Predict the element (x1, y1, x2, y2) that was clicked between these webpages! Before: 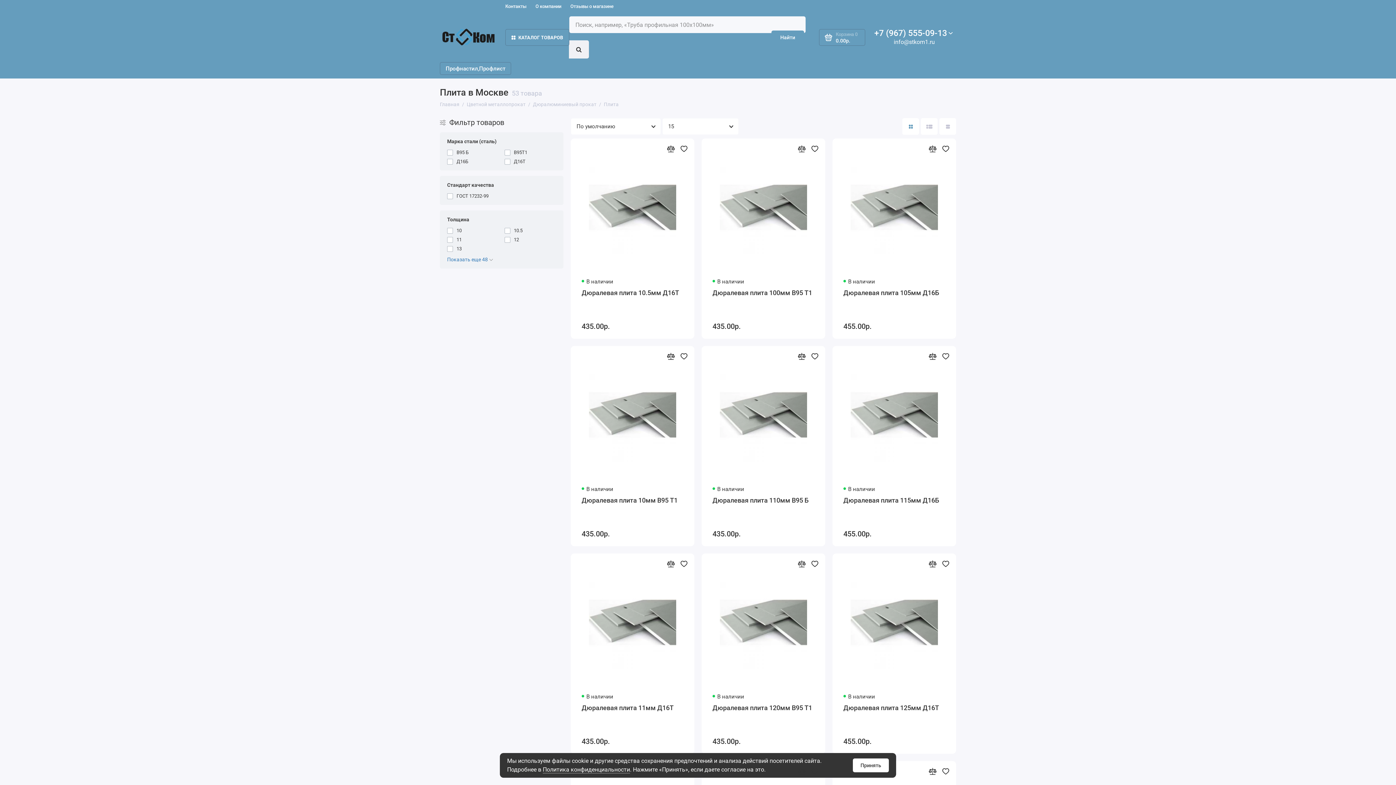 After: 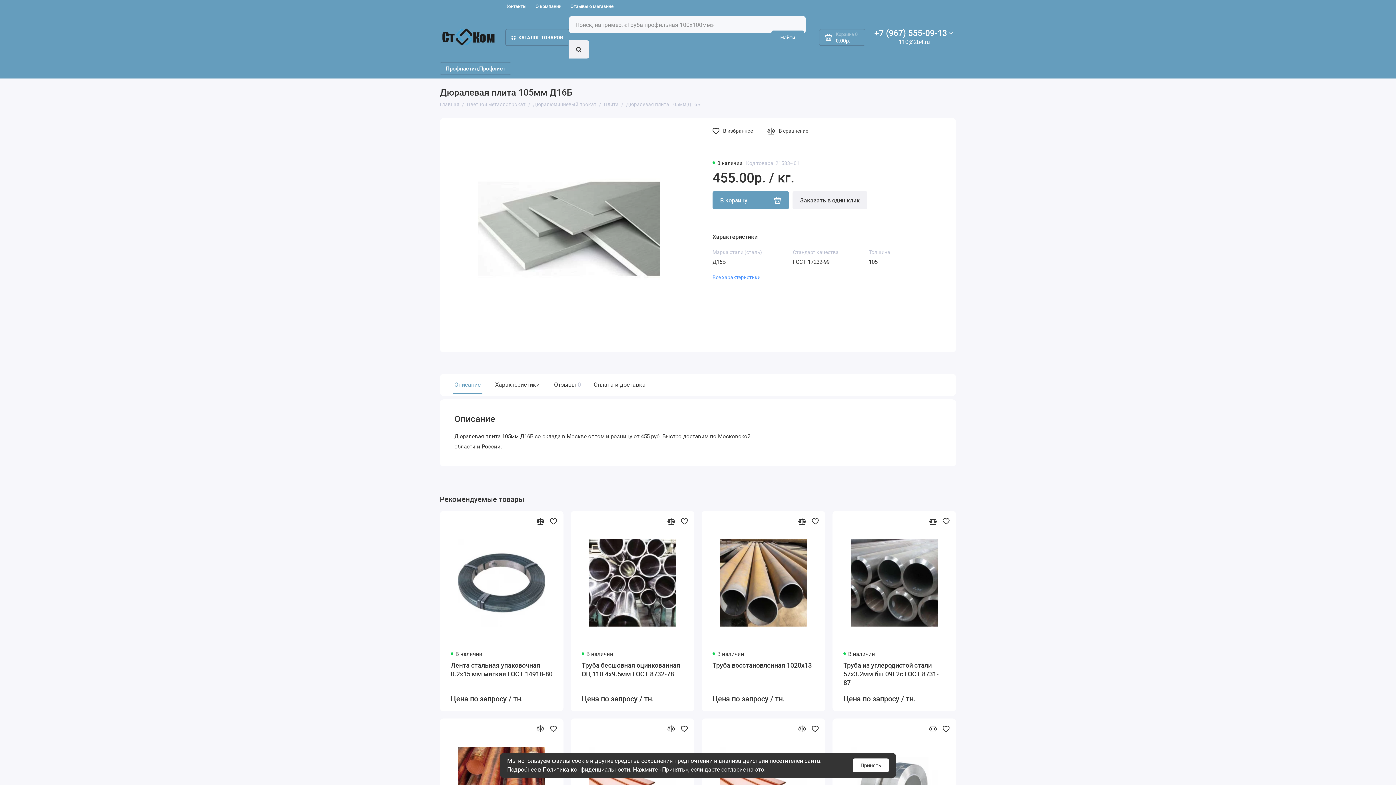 Action: bbox: (843, 149, 945, 271)